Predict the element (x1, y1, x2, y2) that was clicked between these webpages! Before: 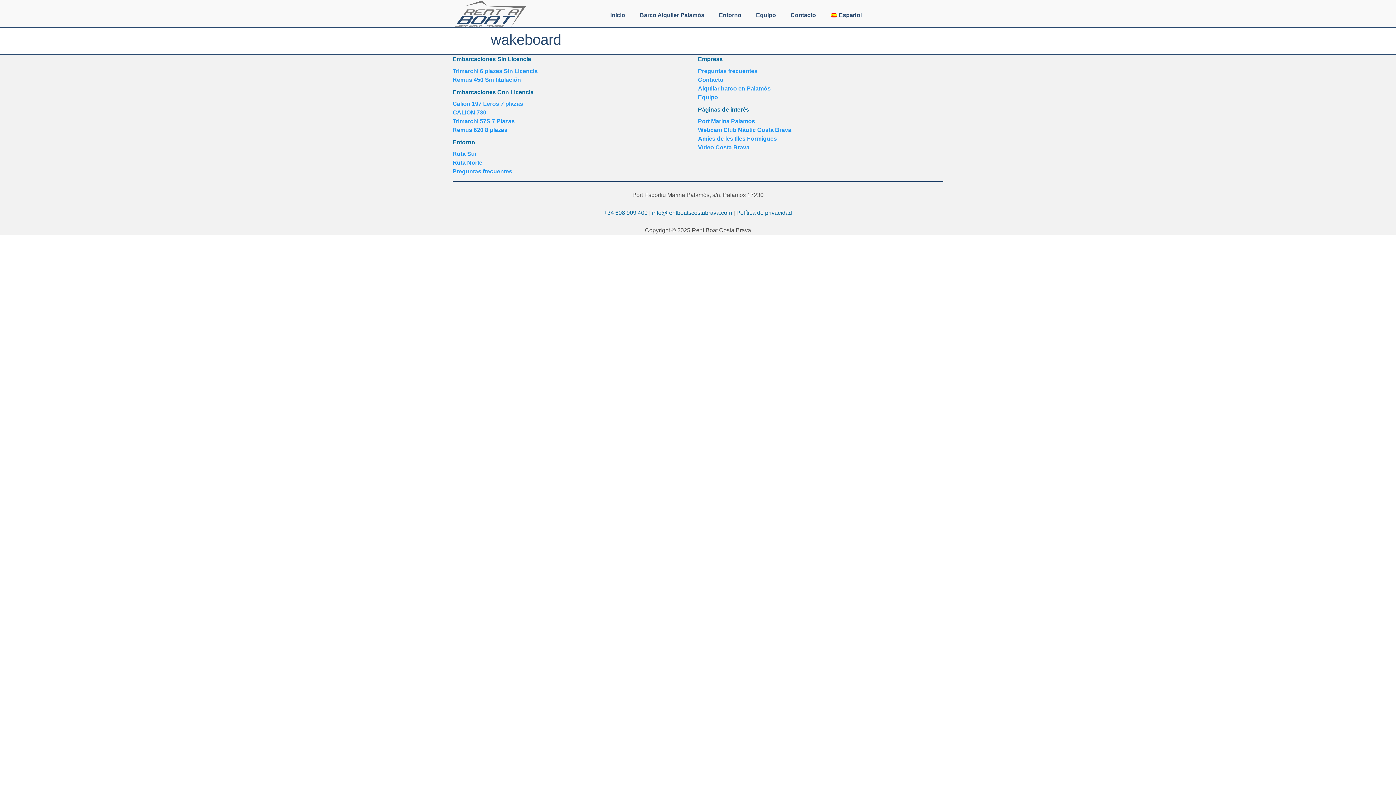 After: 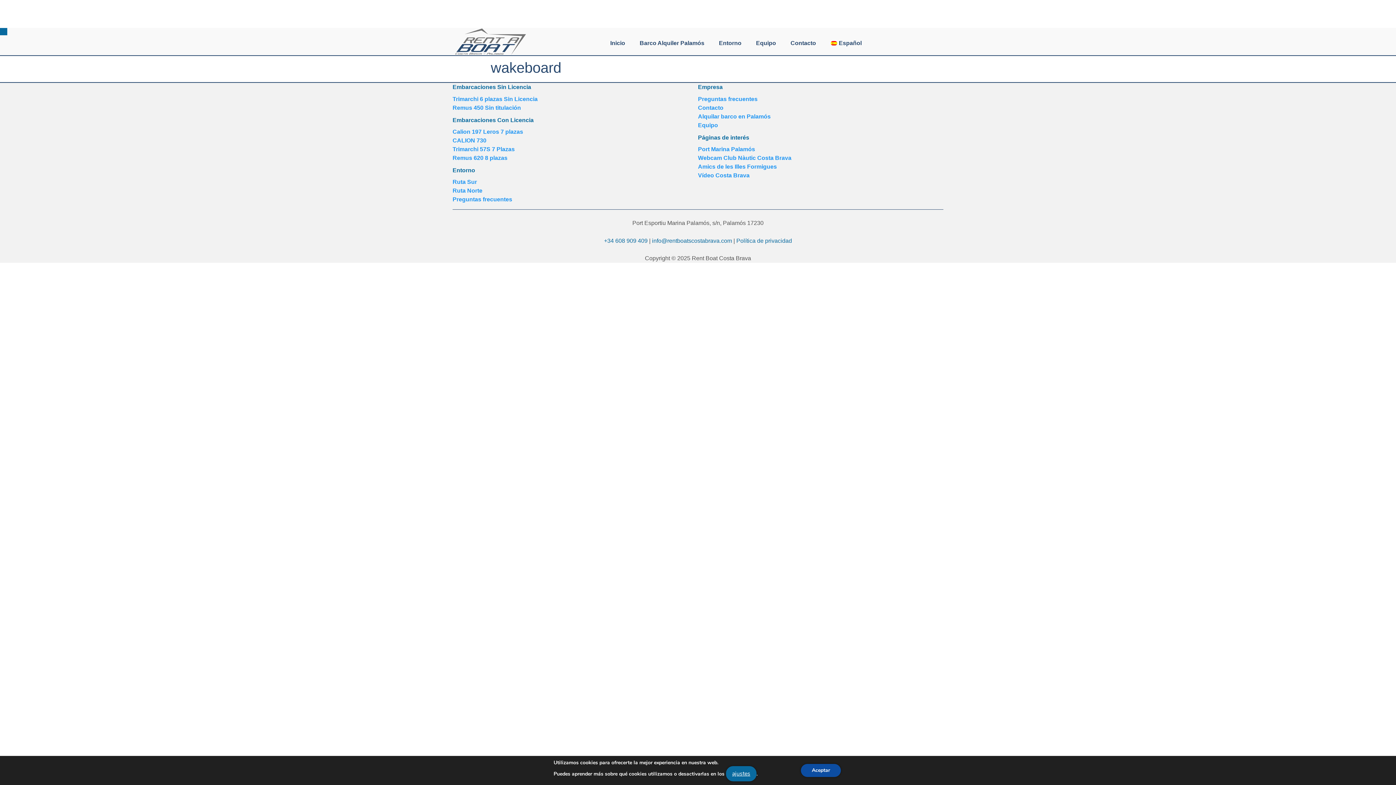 Action: label: info@rentboatscostabrava.com bbox: (652, 209, 732, 215)